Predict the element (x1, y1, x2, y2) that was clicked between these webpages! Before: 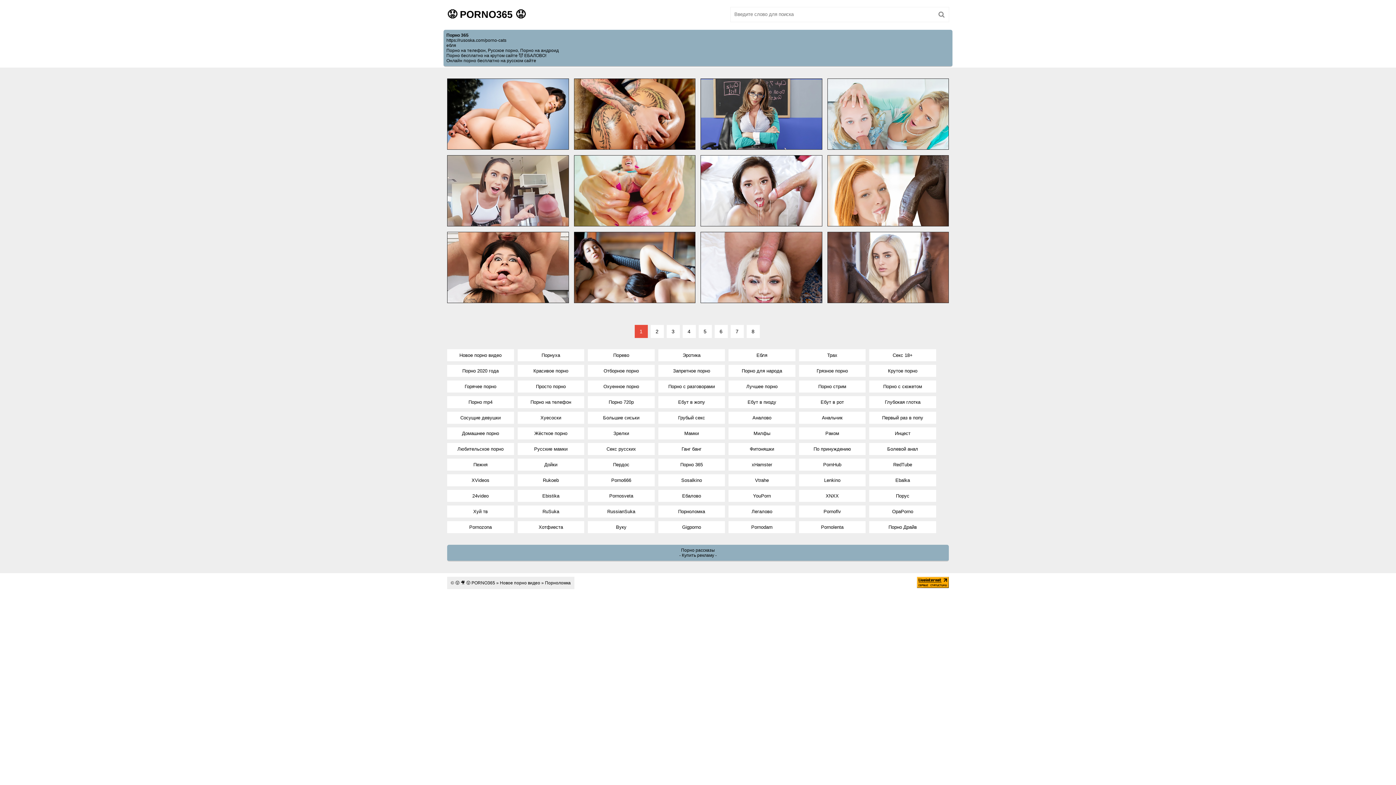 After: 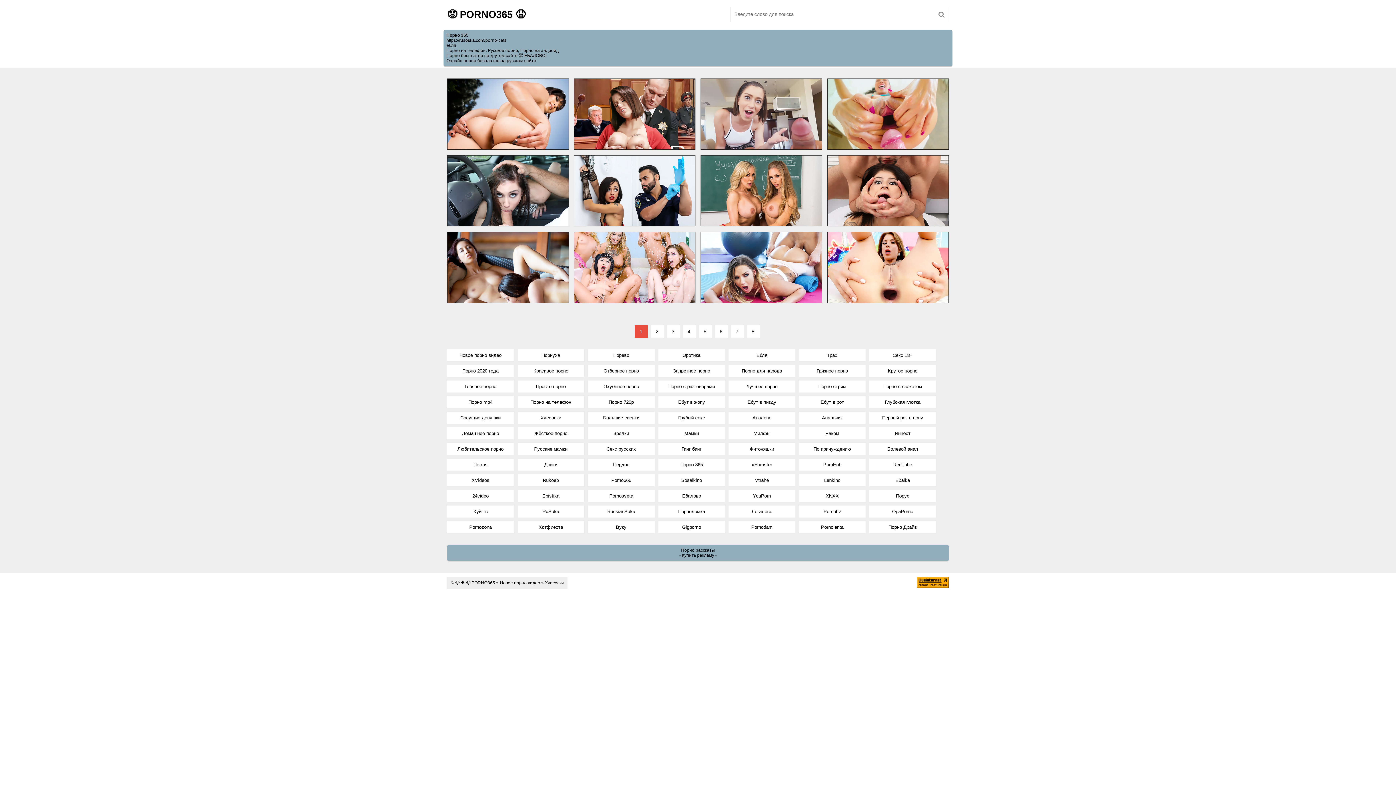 Action: bbox: (517, 412, 584, 424) label: Хуесоски